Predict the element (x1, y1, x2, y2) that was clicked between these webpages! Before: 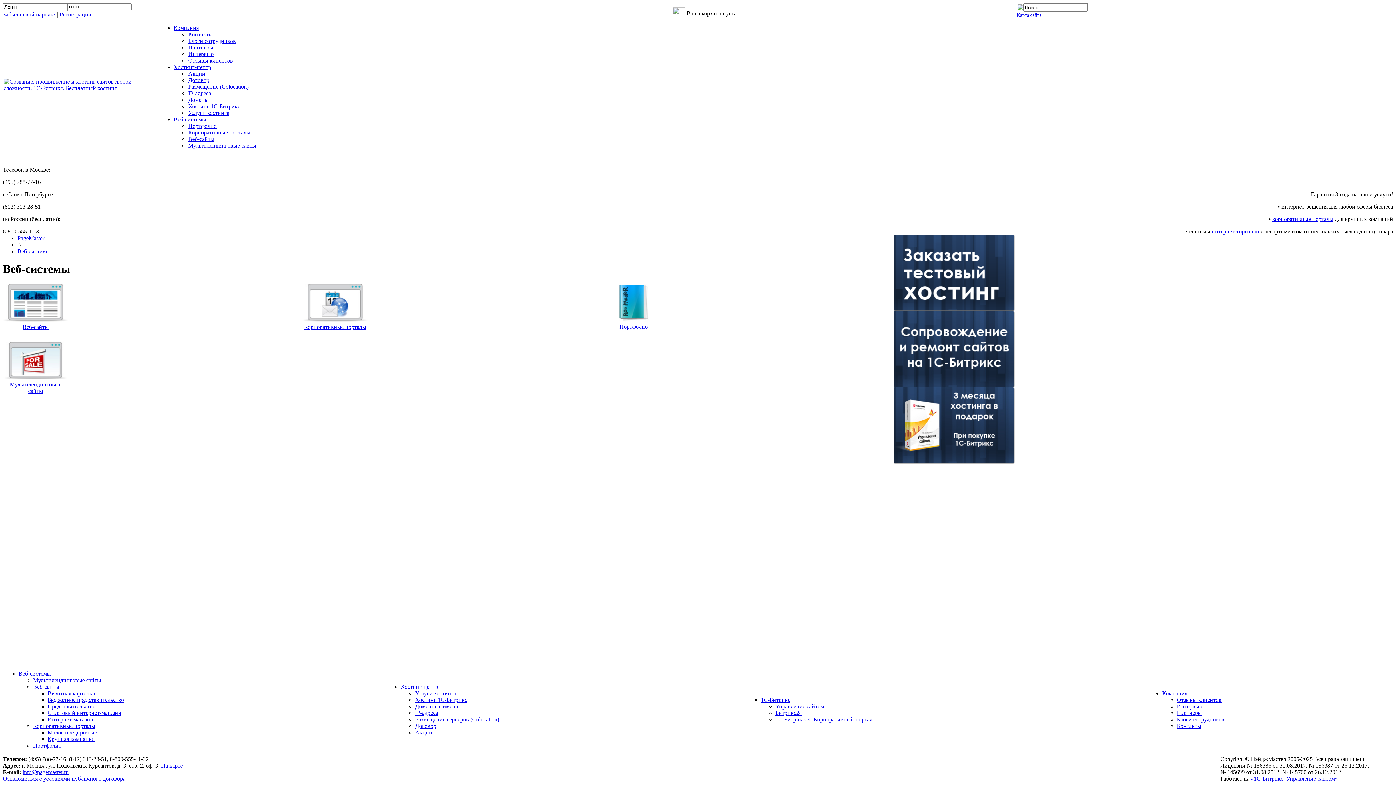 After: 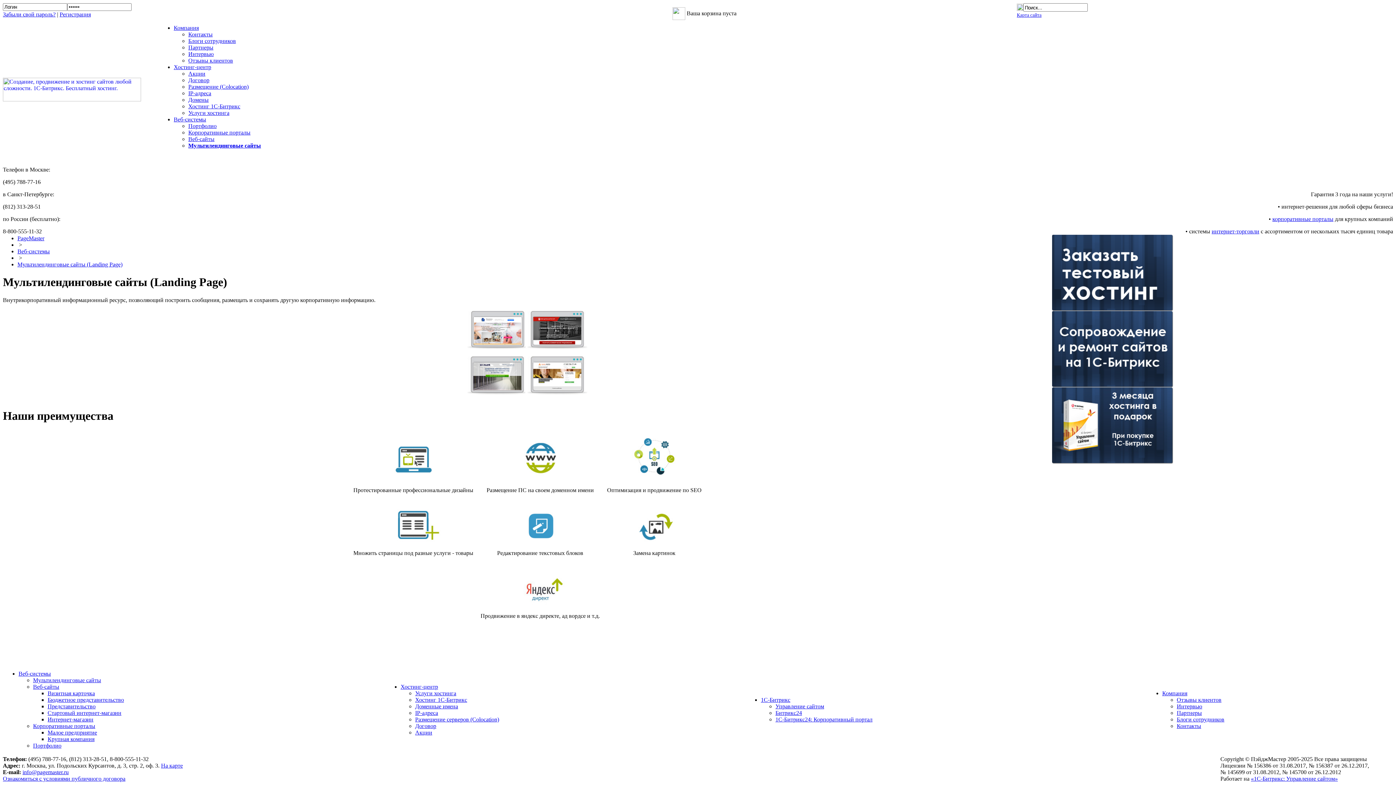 Action: bbox: (2, 374, 68, 380)